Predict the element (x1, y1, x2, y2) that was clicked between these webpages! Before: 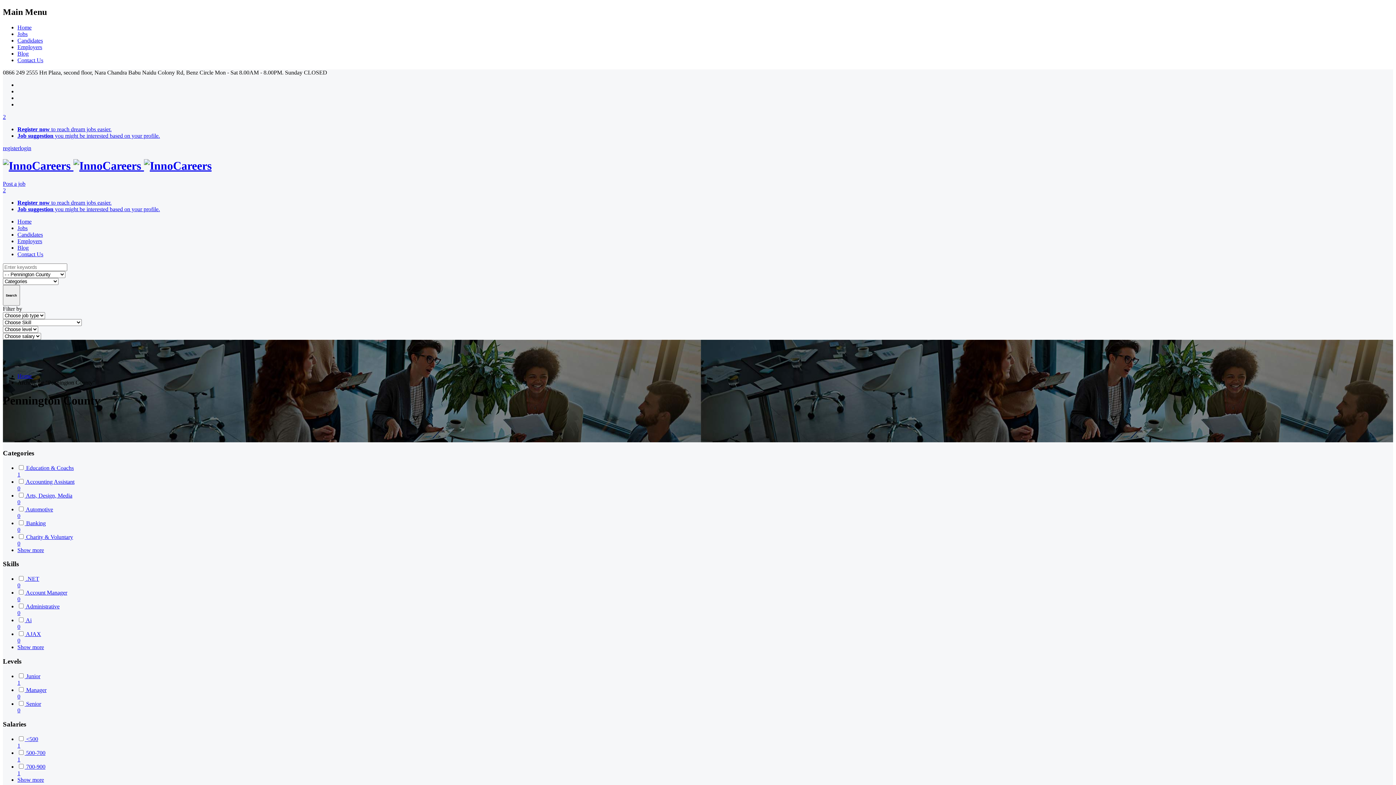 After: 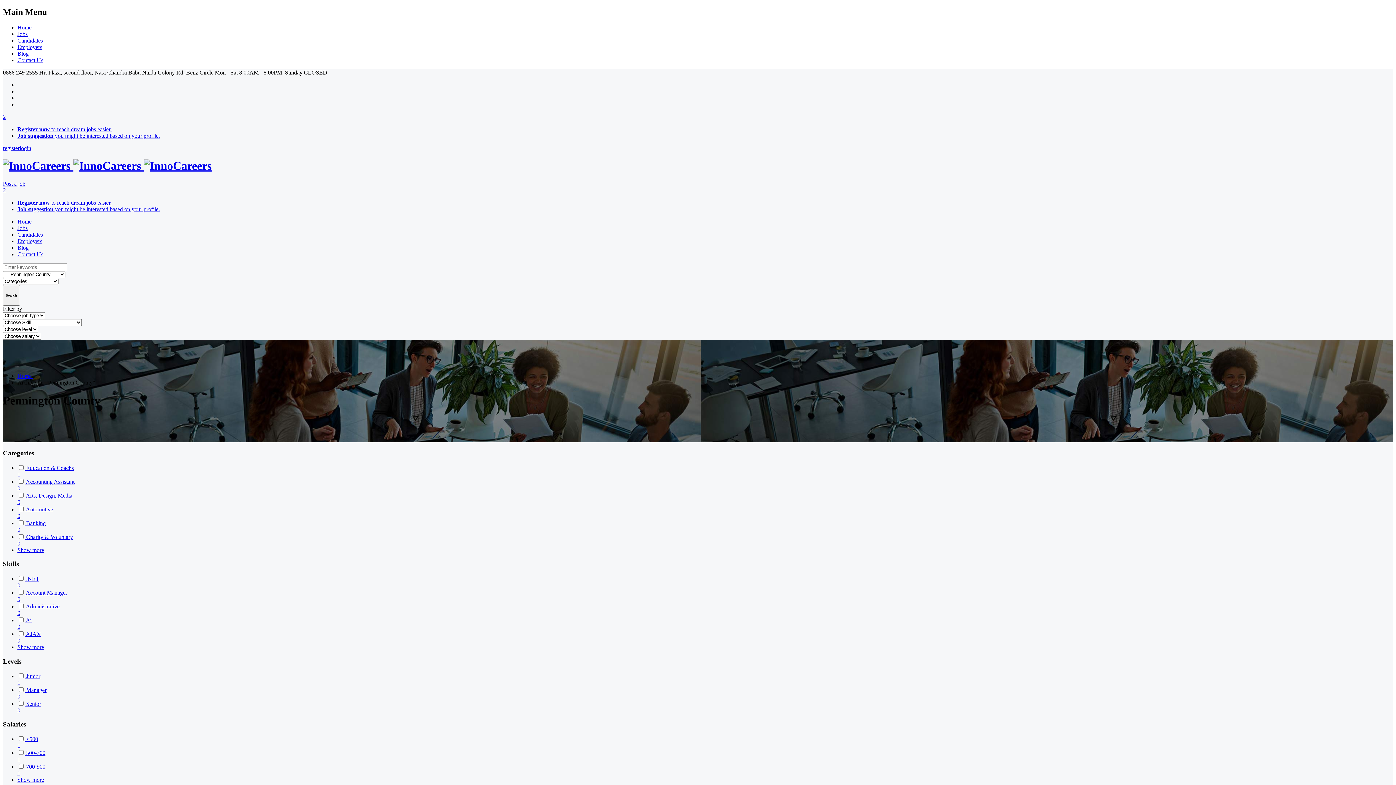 Action: label: Show more bbox: (17, 547, 44, 553)